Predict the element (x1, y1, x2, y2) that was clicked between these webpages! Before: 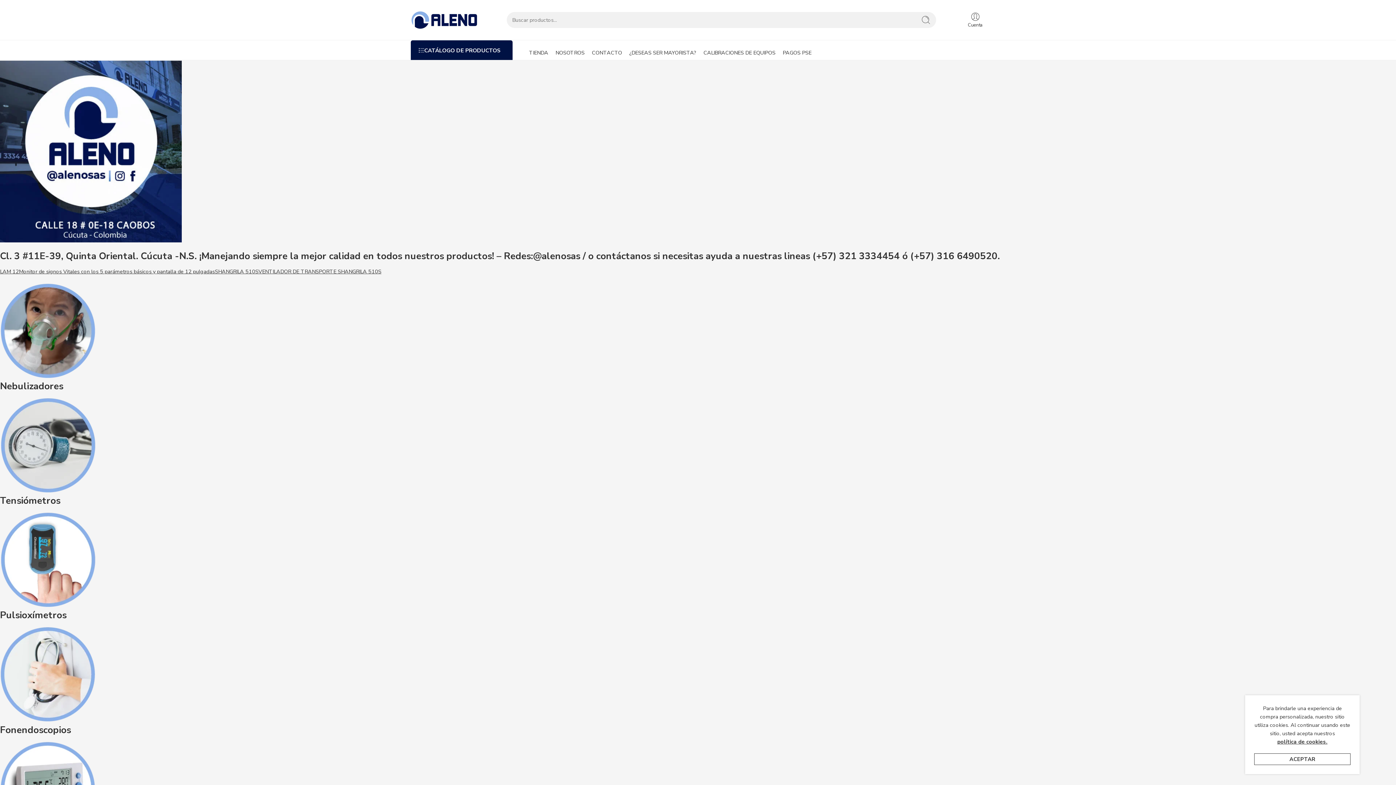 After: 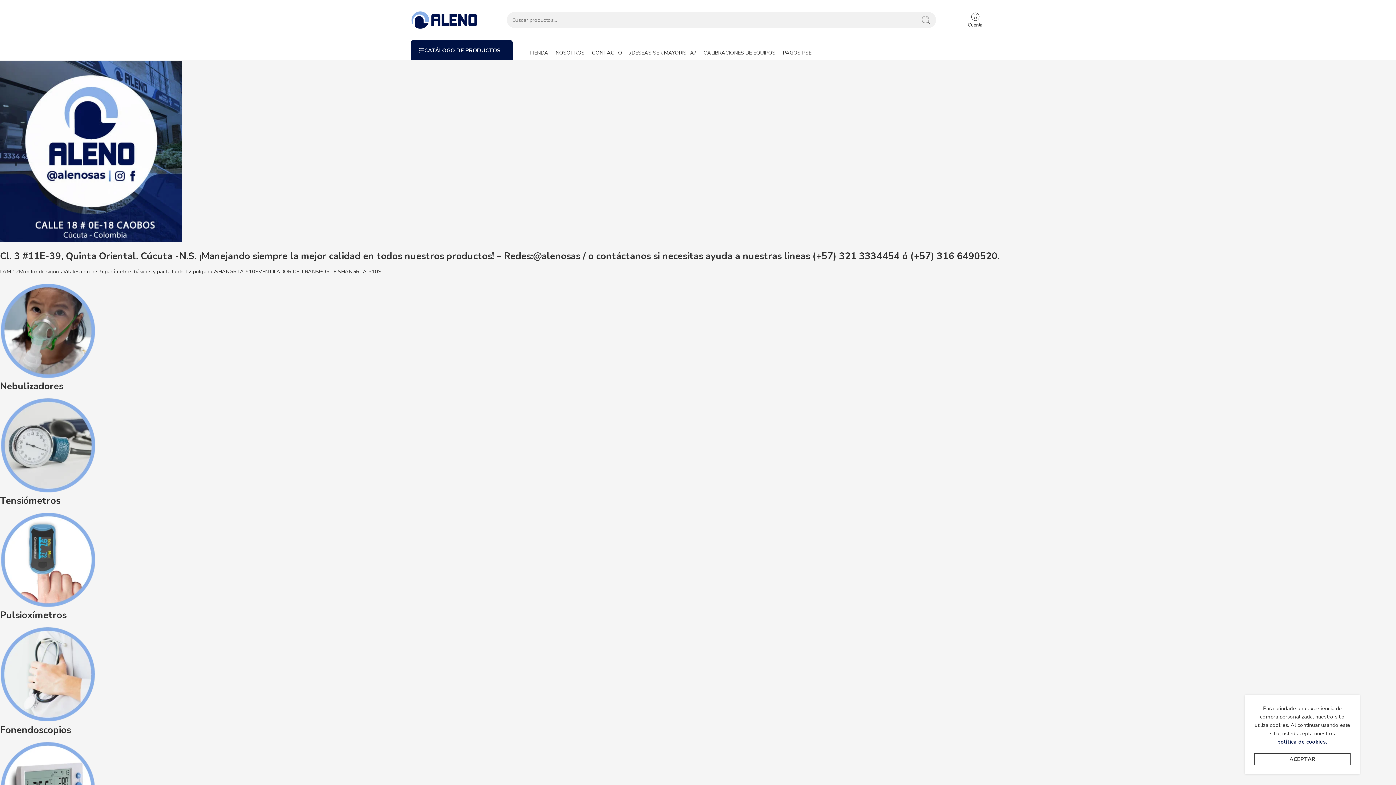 Action: label: política de cookies. bbox: (1277, 738, 1327, 746)